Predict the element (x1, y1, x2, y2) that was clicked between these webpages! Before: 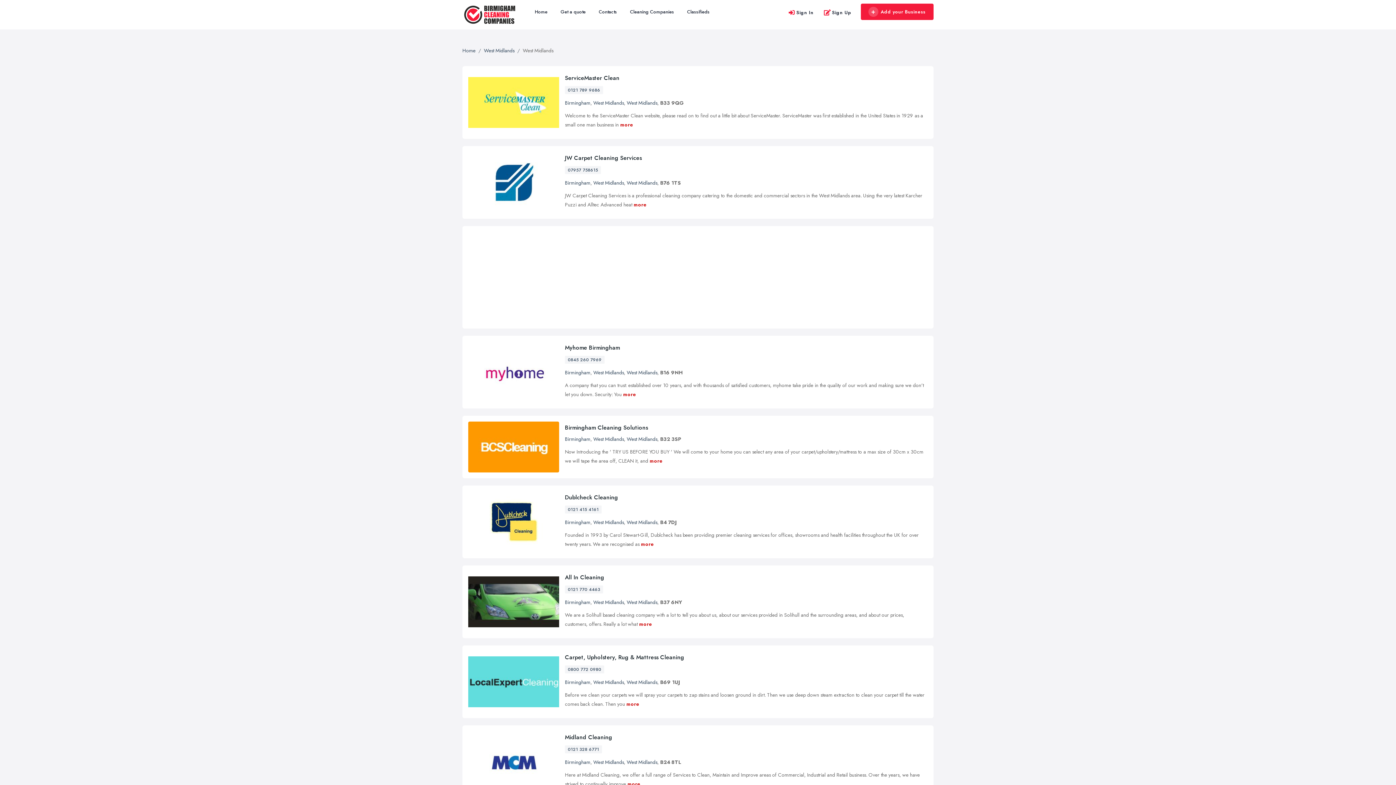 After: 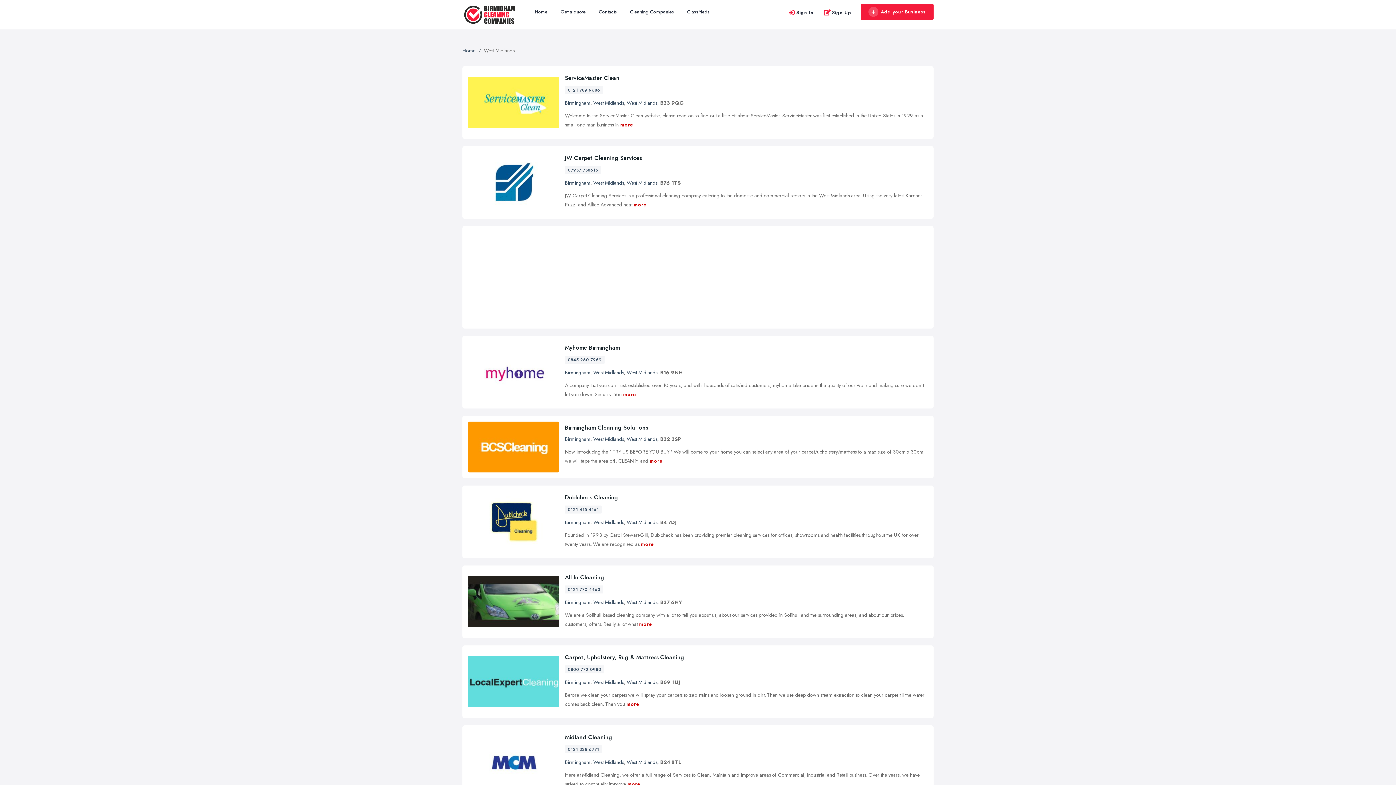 Action: bbox: (626, 598, 657, 606) label: West Midlands